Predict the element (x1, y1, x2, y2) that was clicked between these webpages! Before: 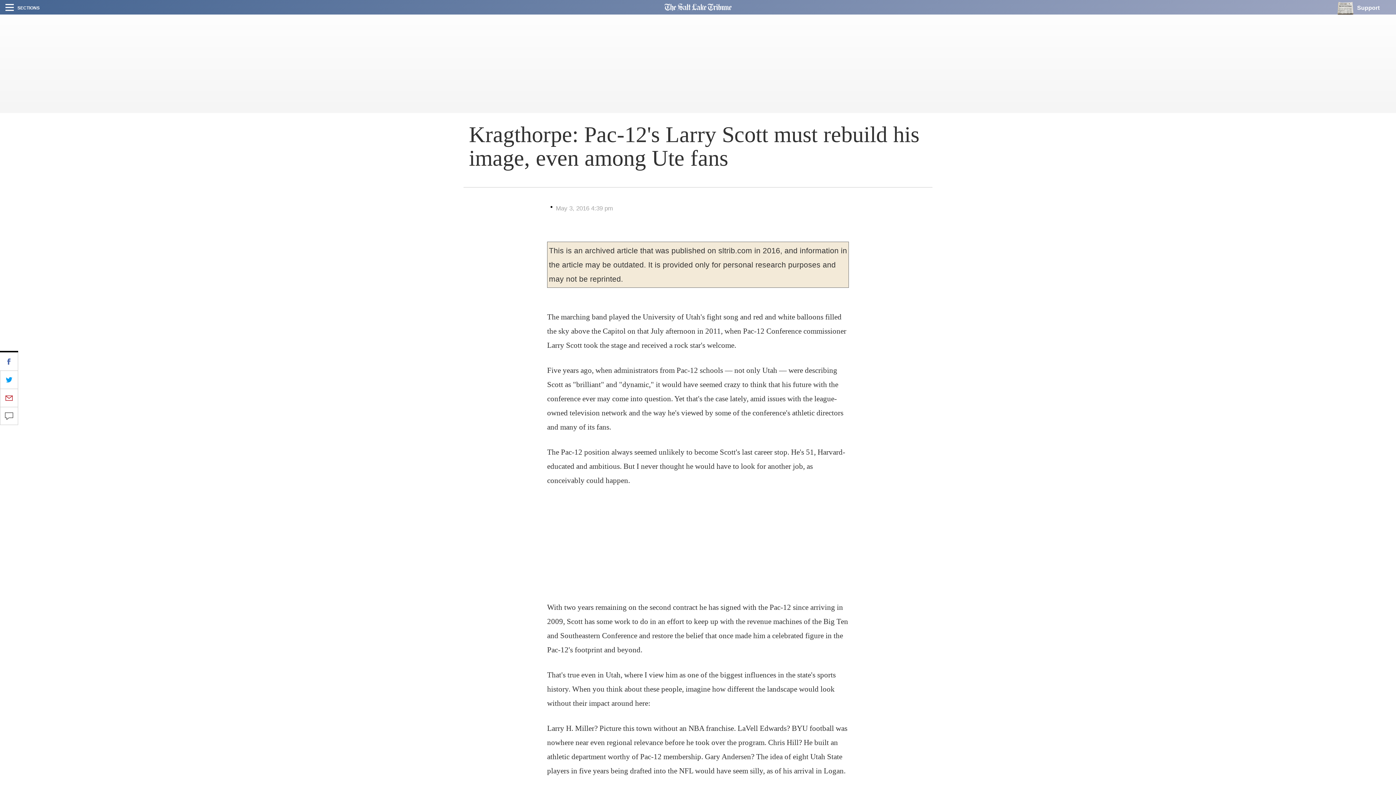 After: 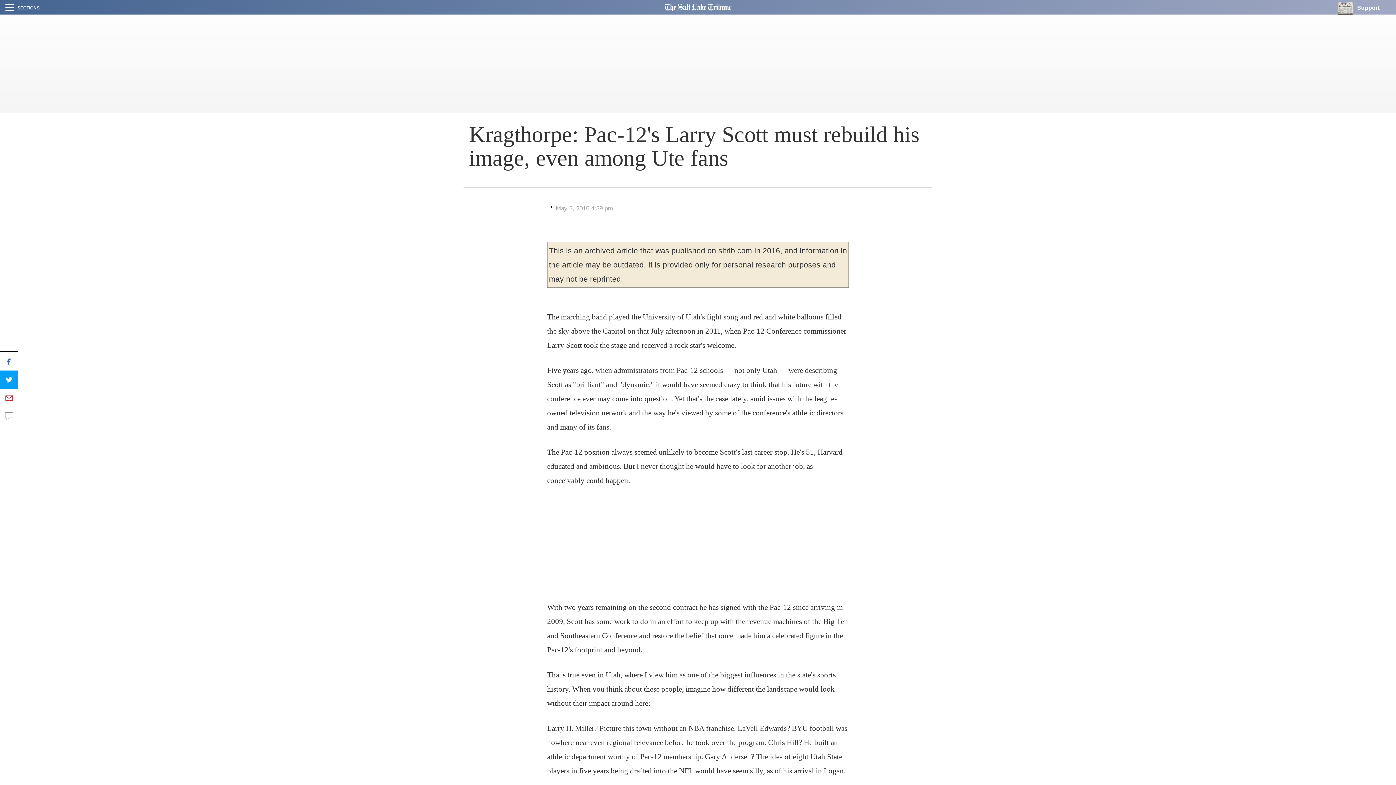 Action: bbox: (0, 370, 18, 388)